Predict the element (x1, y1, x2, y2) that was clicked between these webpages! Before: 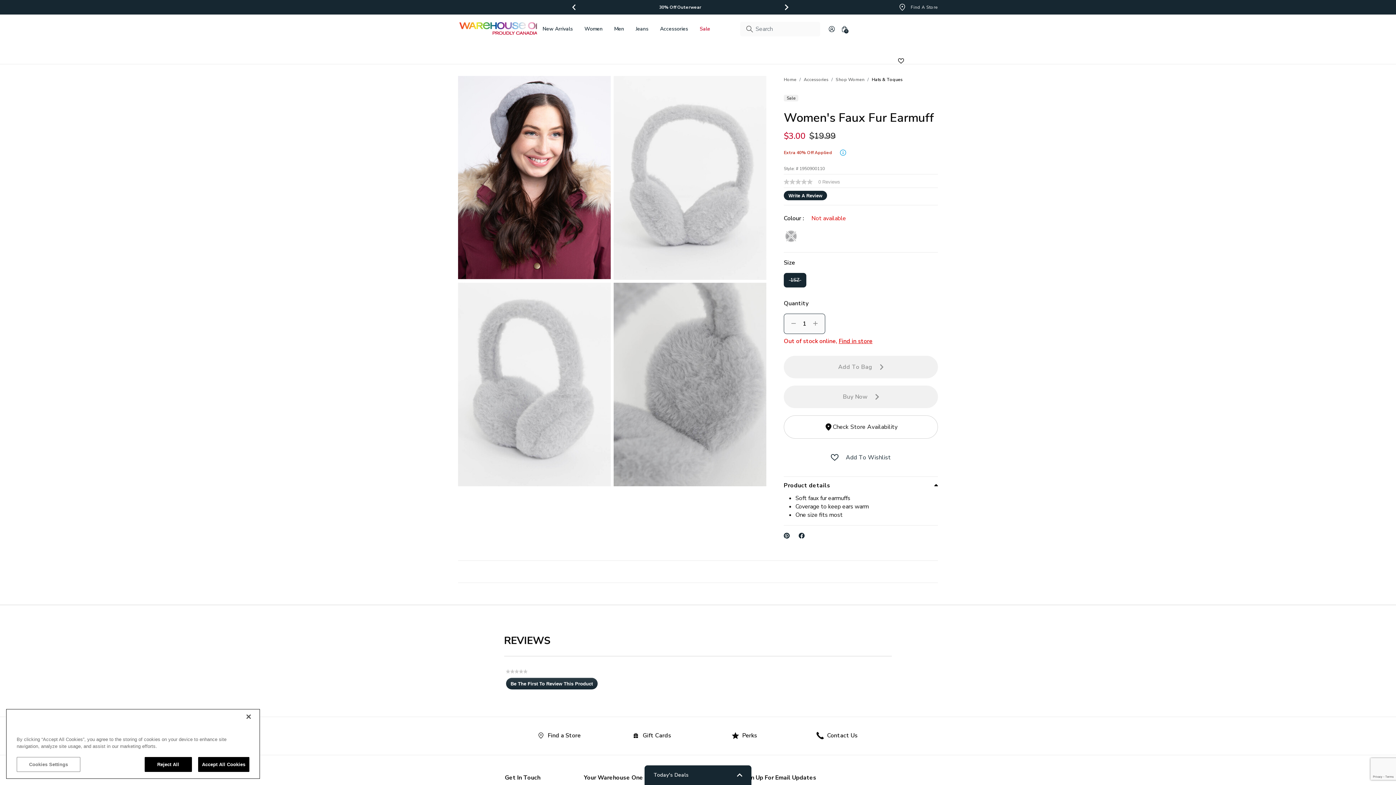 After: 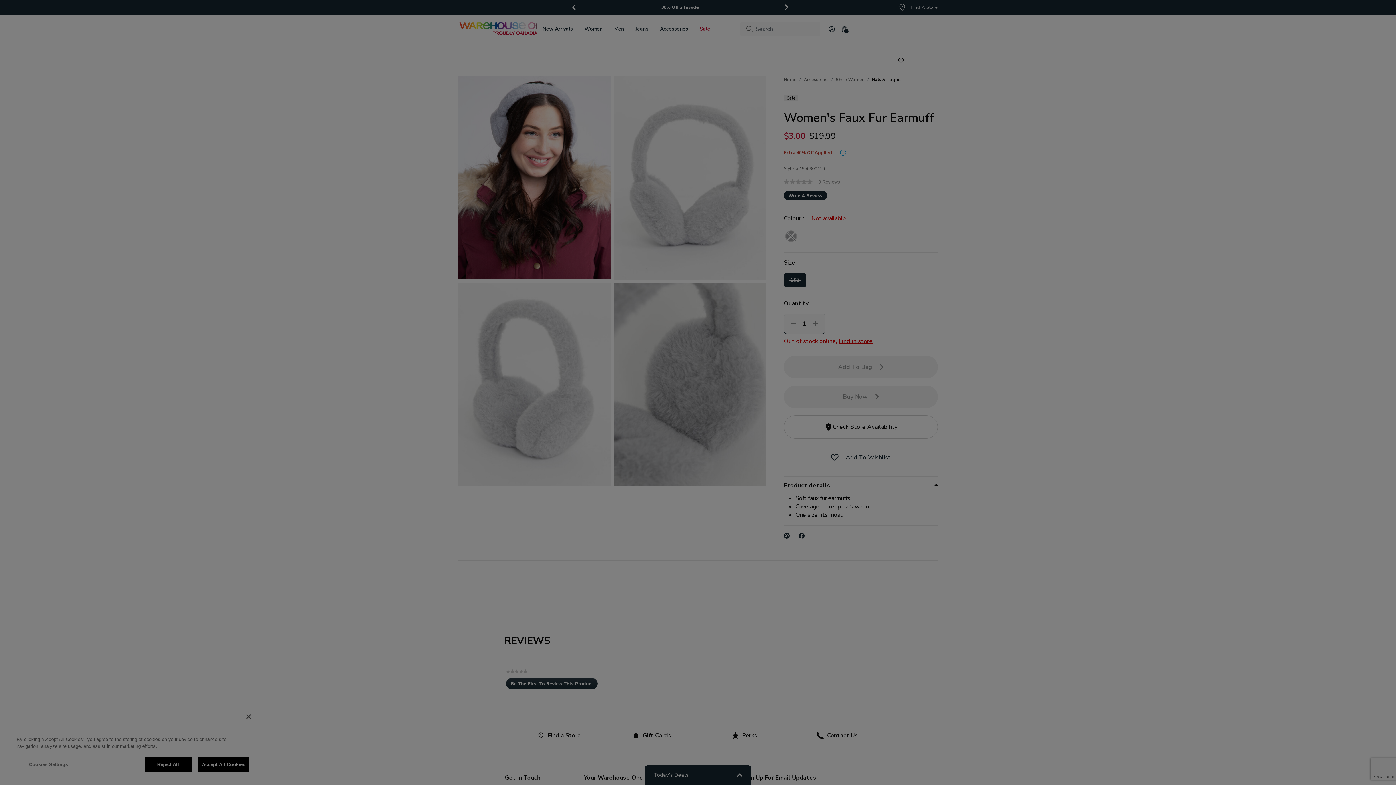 Action: label: Cookies Settings bbox: (16, 757, 80, 772)